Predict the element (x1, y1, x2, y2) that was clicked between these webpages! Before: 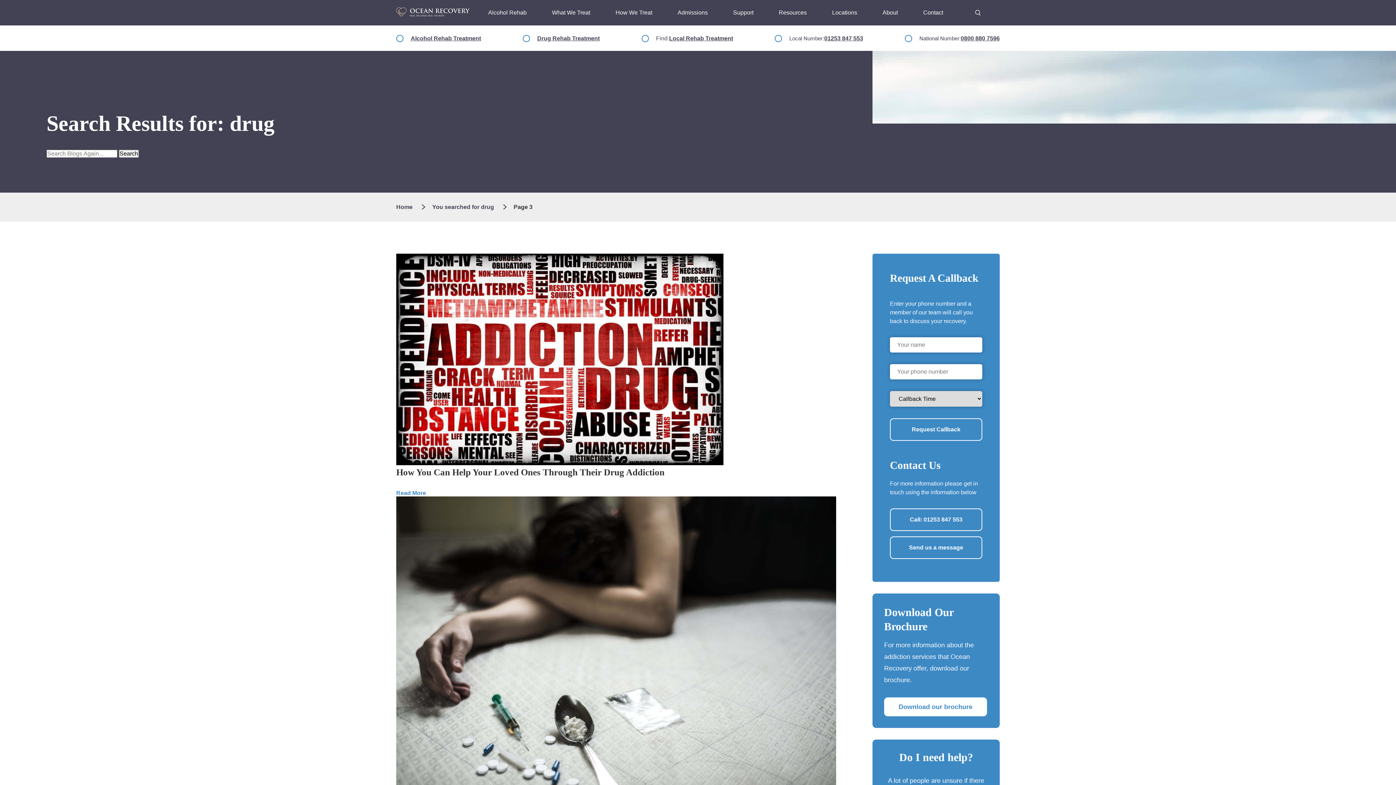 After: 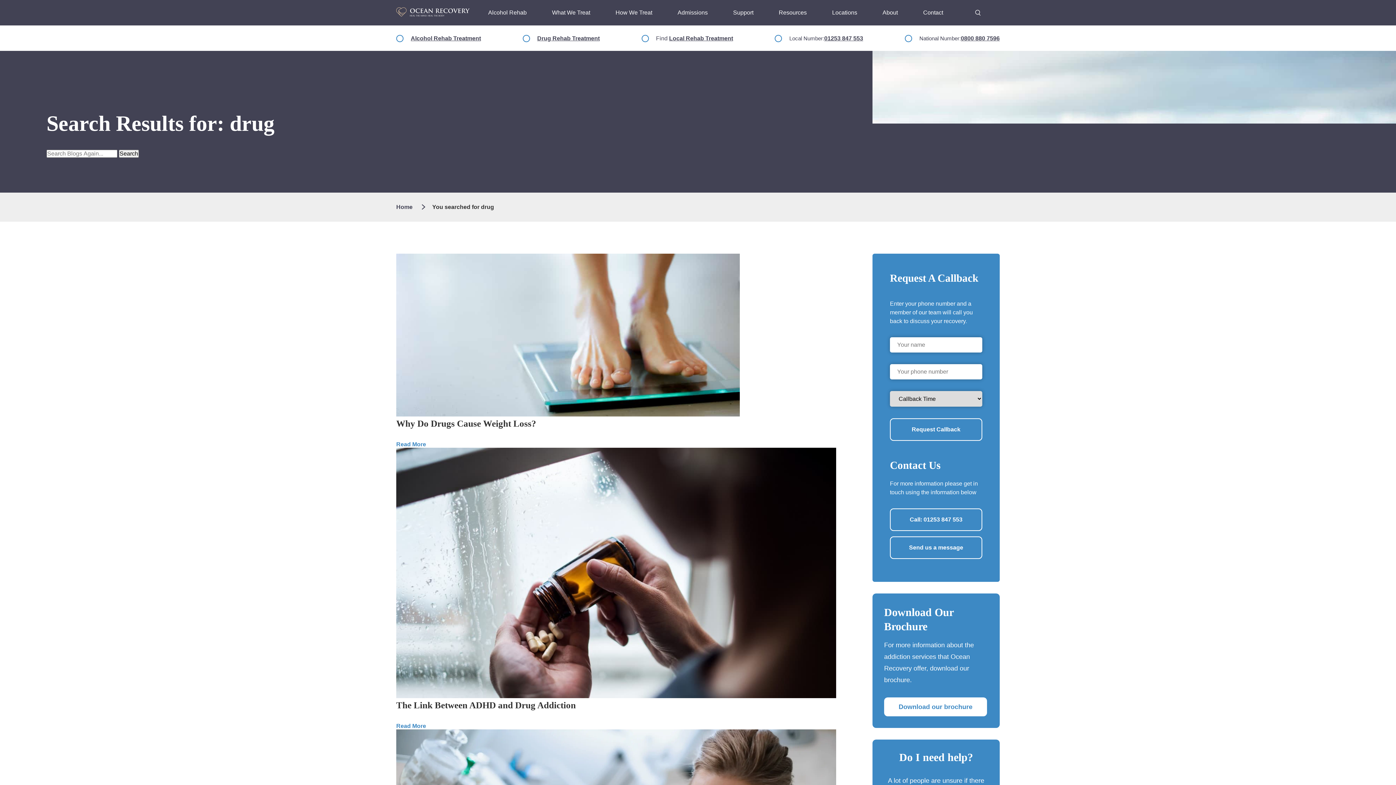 Action: bbox: (432, 204, 494, 210) label: You searched for drug